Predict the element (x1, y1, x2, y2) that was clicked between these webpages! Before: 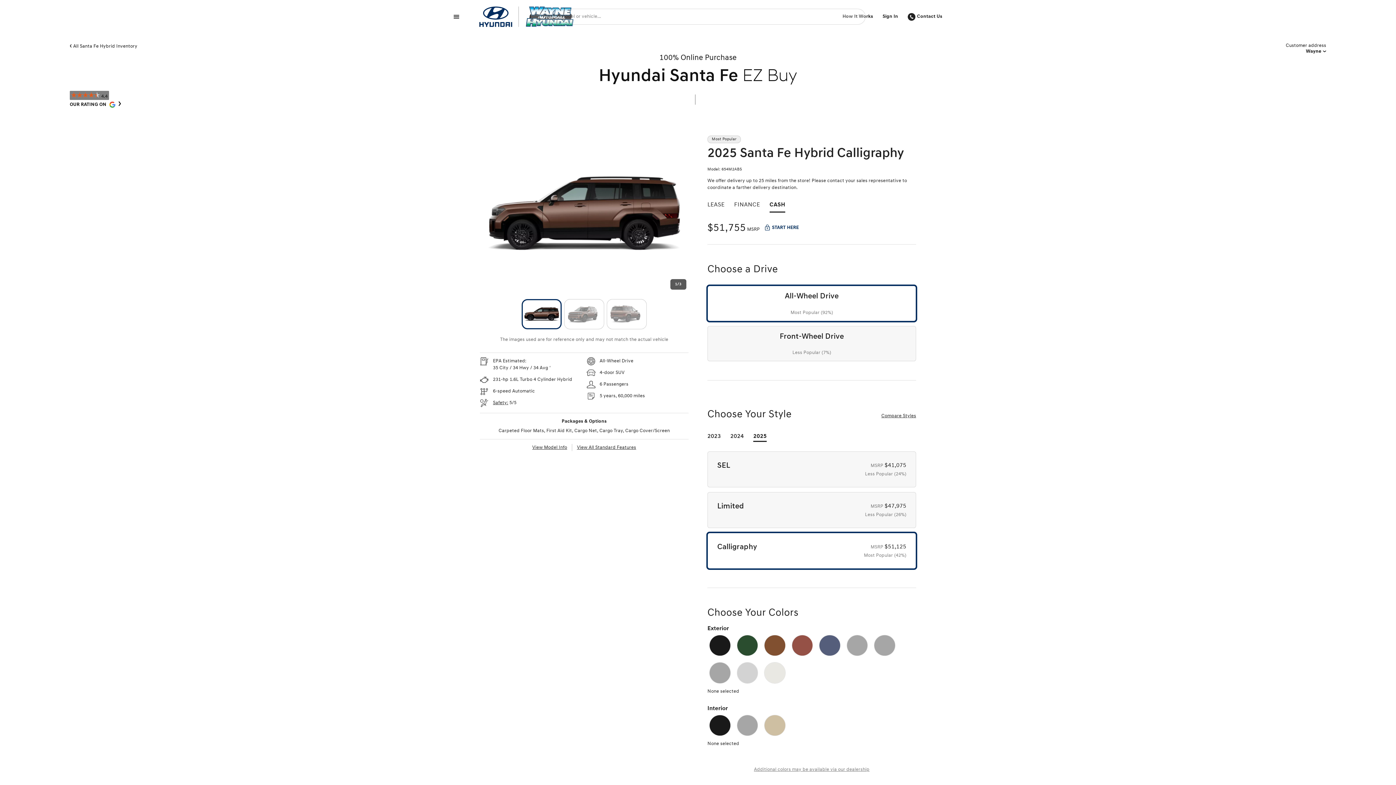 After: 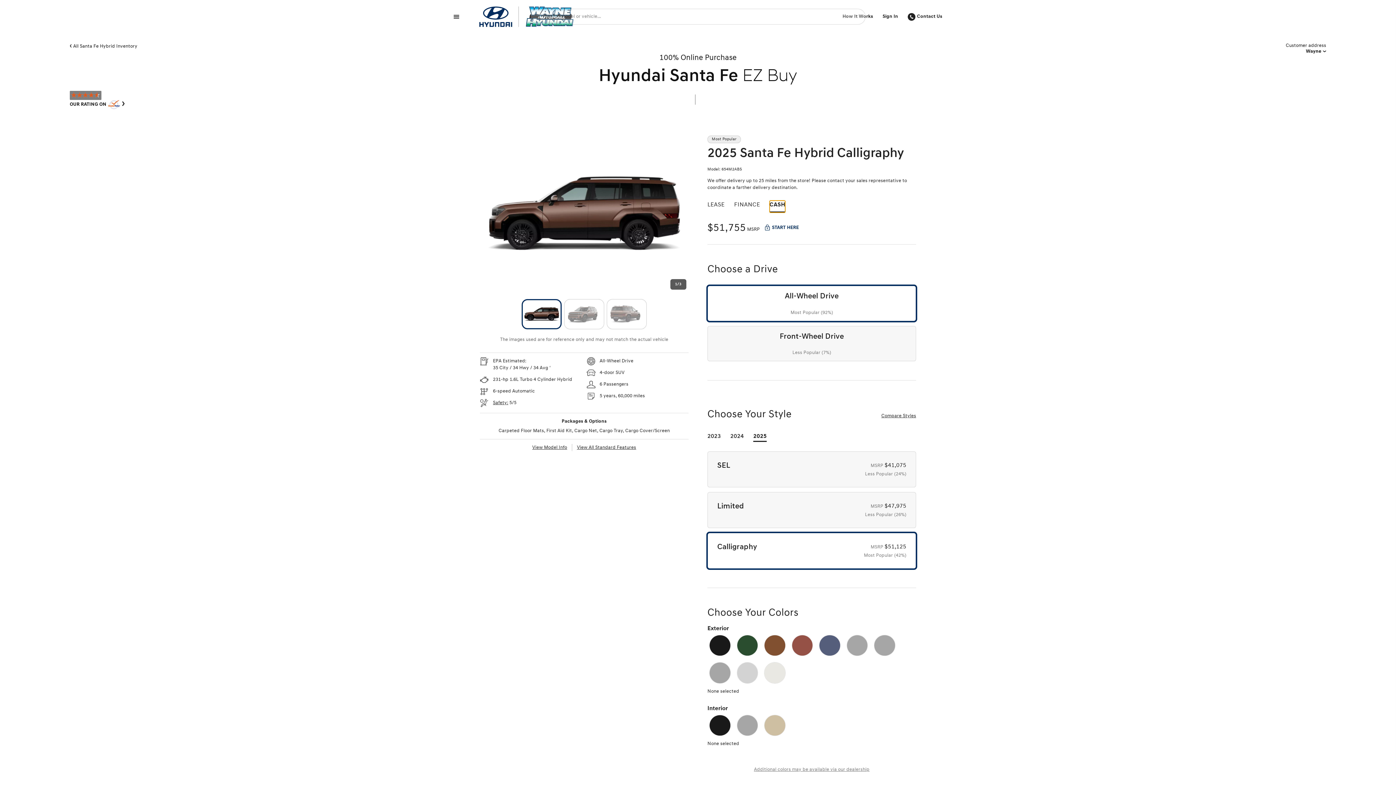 Action: label: CASH bbox: (769, 200, 785, 212)